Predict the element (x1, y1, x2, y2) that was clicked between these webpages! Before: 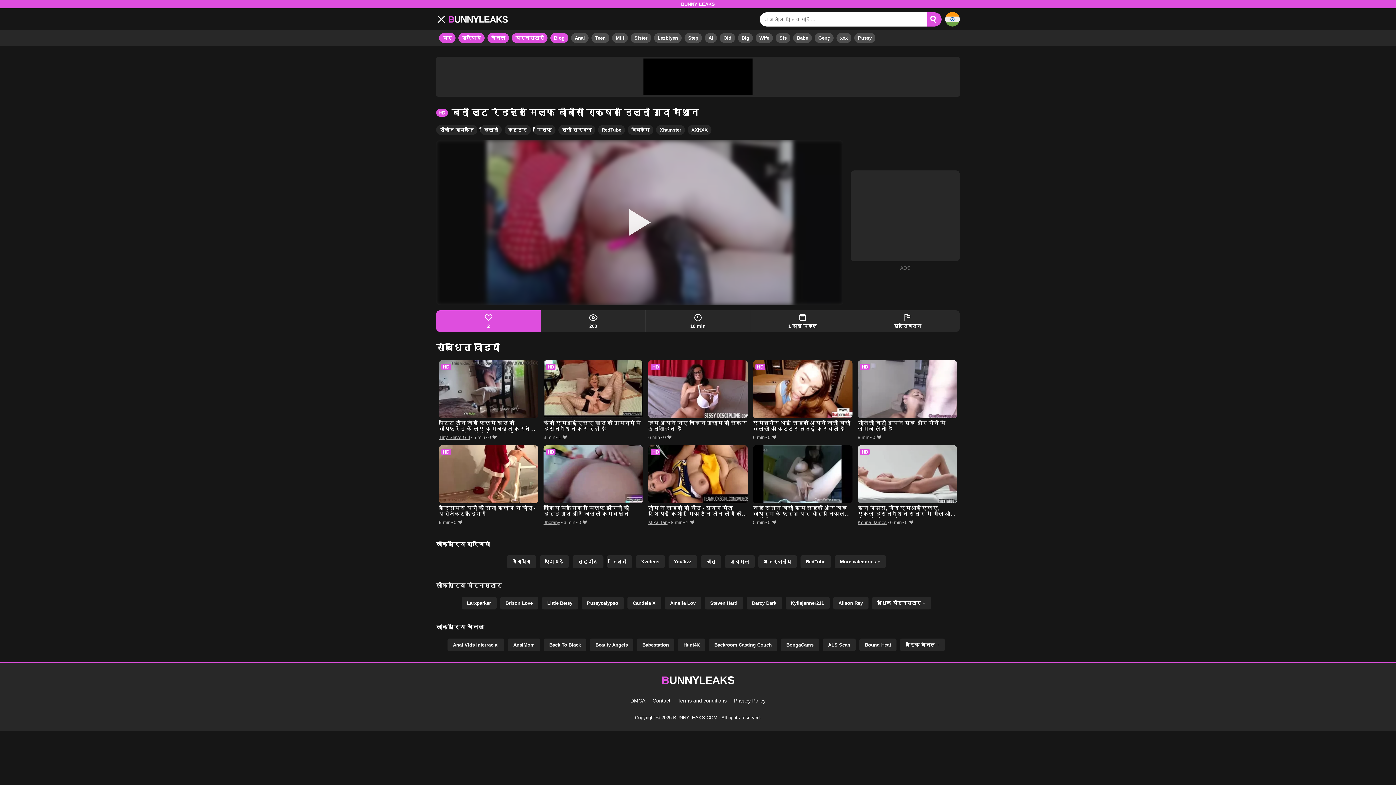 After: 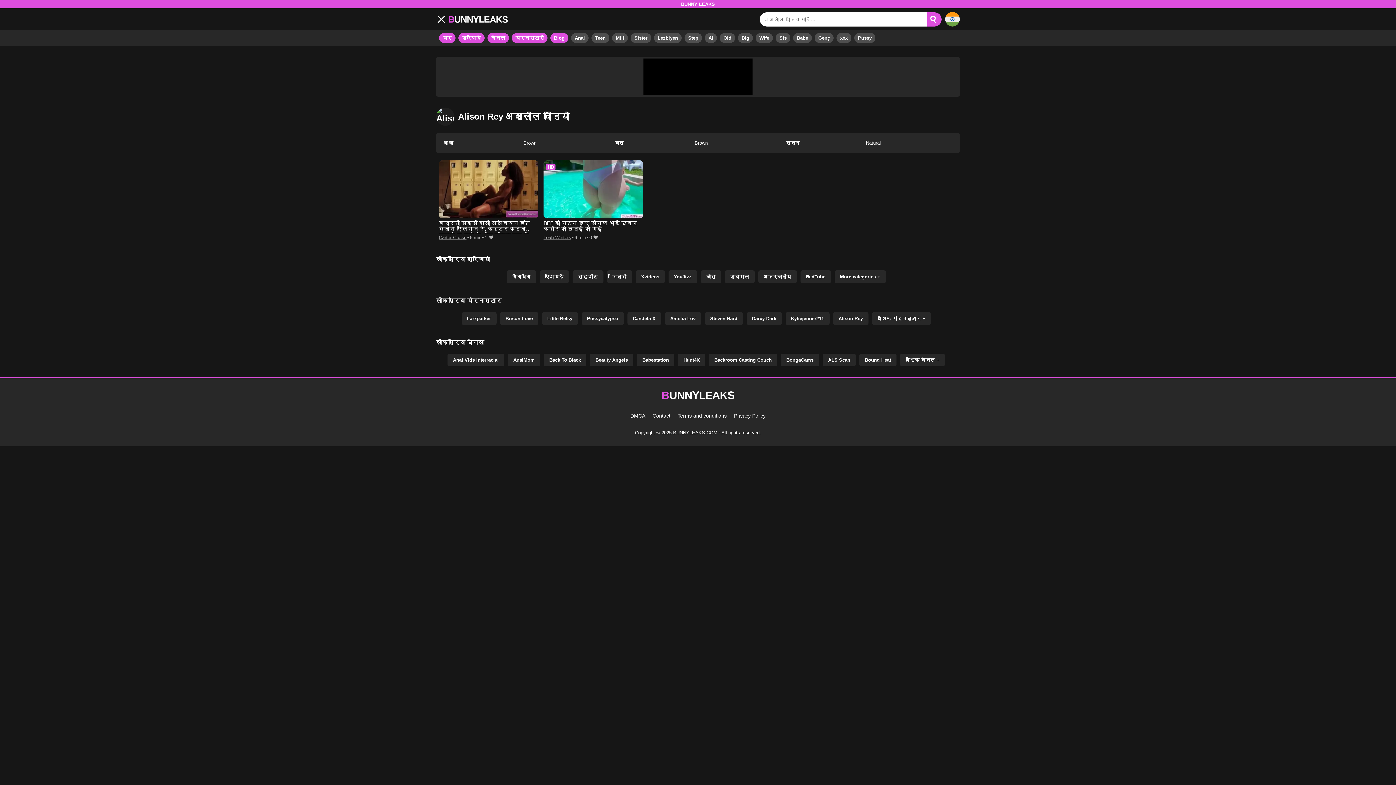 Action: label: Alison Rey bbox: (833, 597, 868, 609)